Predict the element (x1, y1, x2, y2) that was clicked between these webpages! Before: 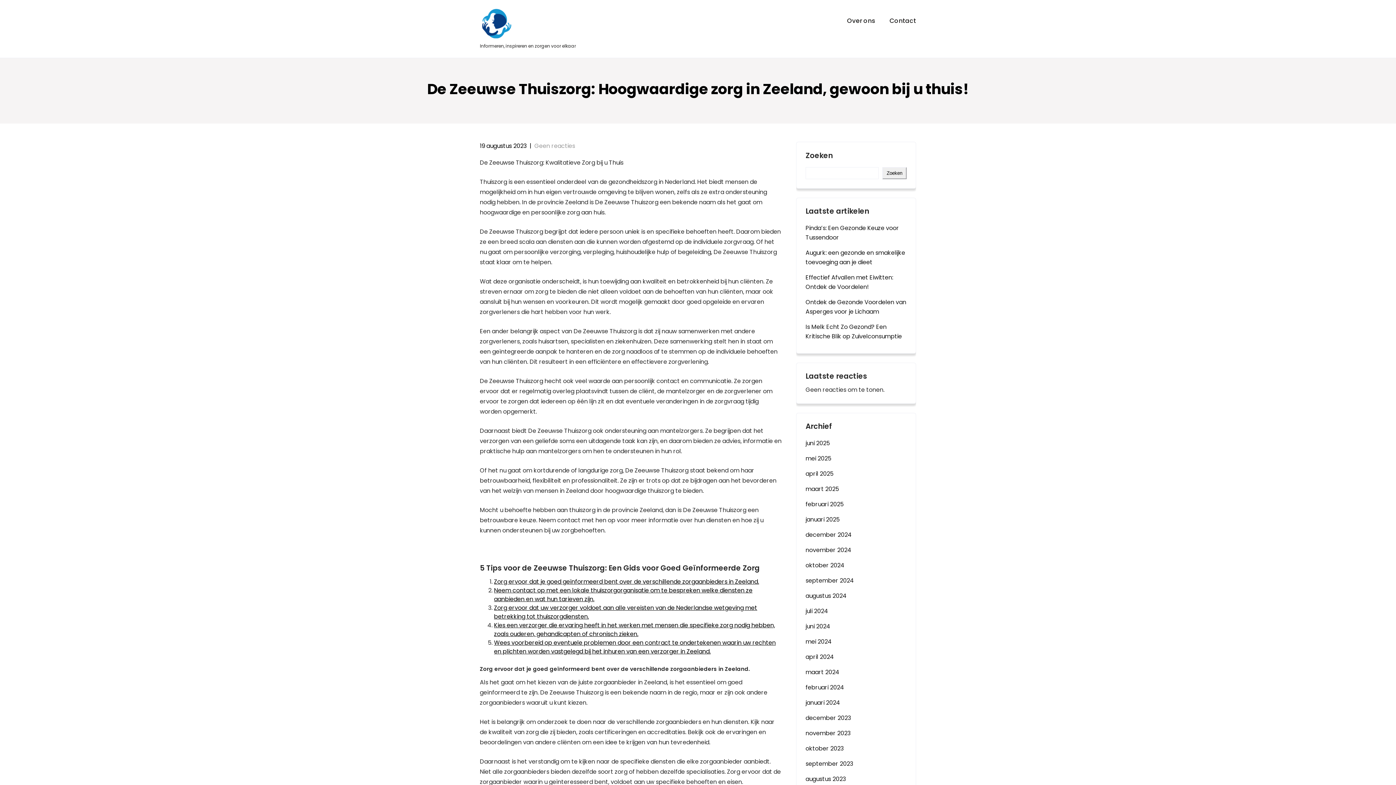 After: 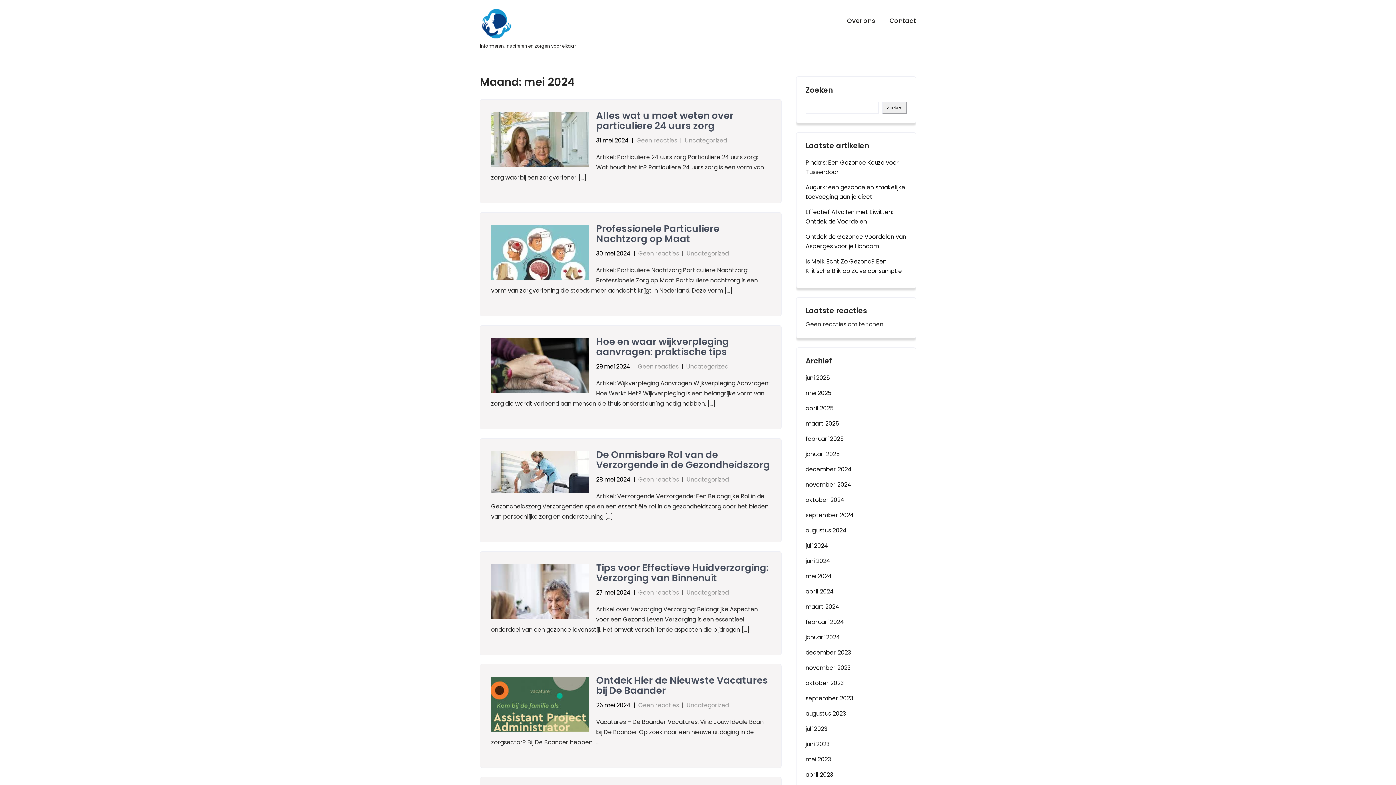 Action: bbox: (805, 637, 832, 646) label: mei 2024